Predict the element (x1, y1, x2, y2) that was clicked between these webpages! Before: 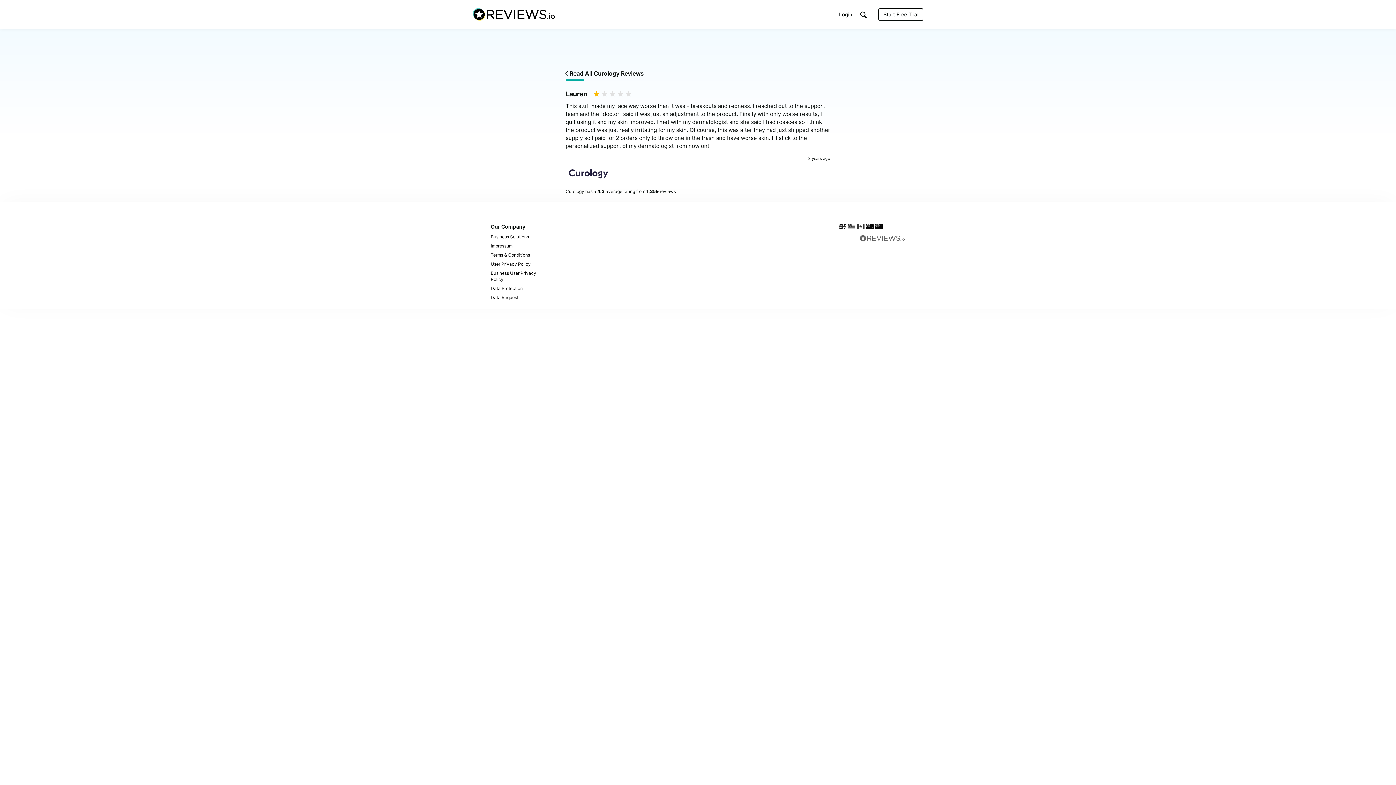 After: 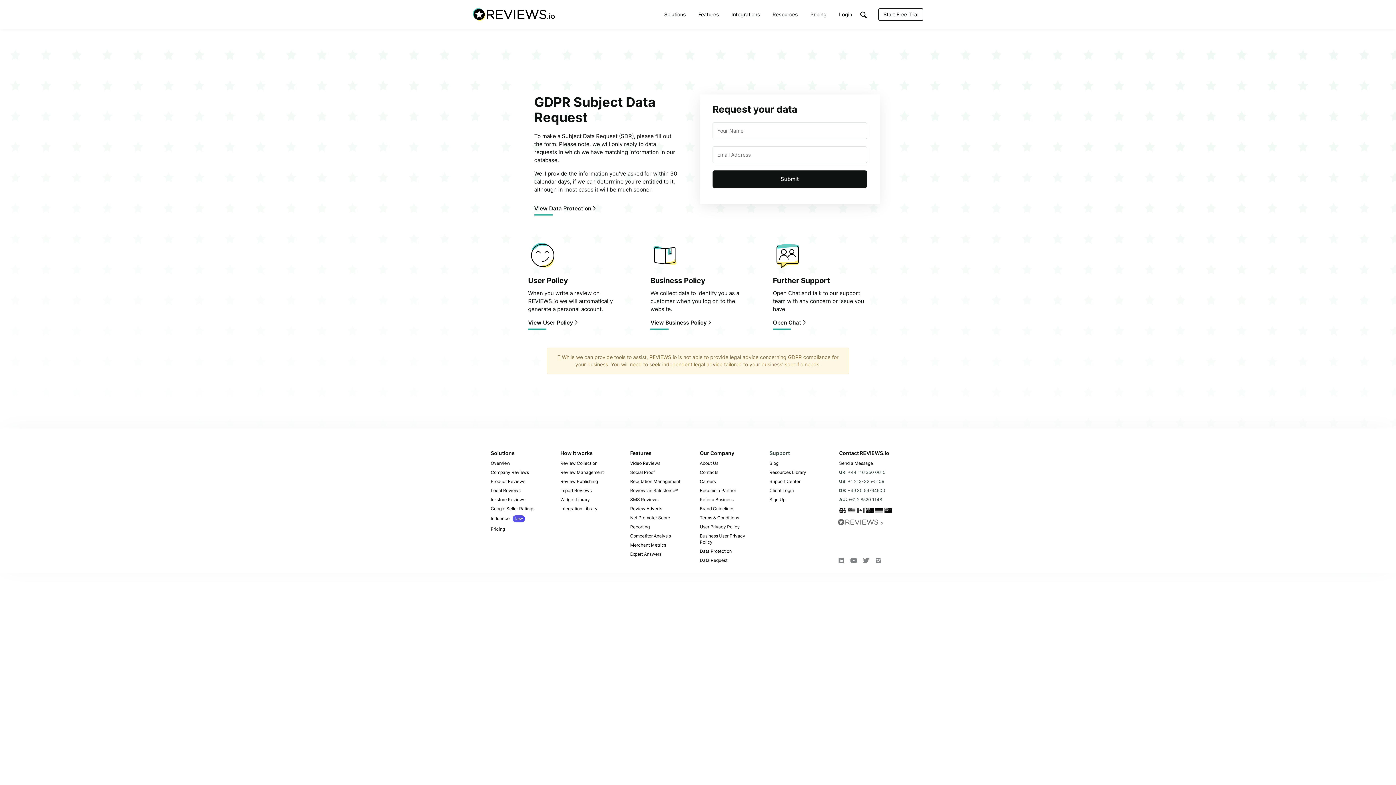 Action: bbox: (490, 292, 556, 302) label: Data Request